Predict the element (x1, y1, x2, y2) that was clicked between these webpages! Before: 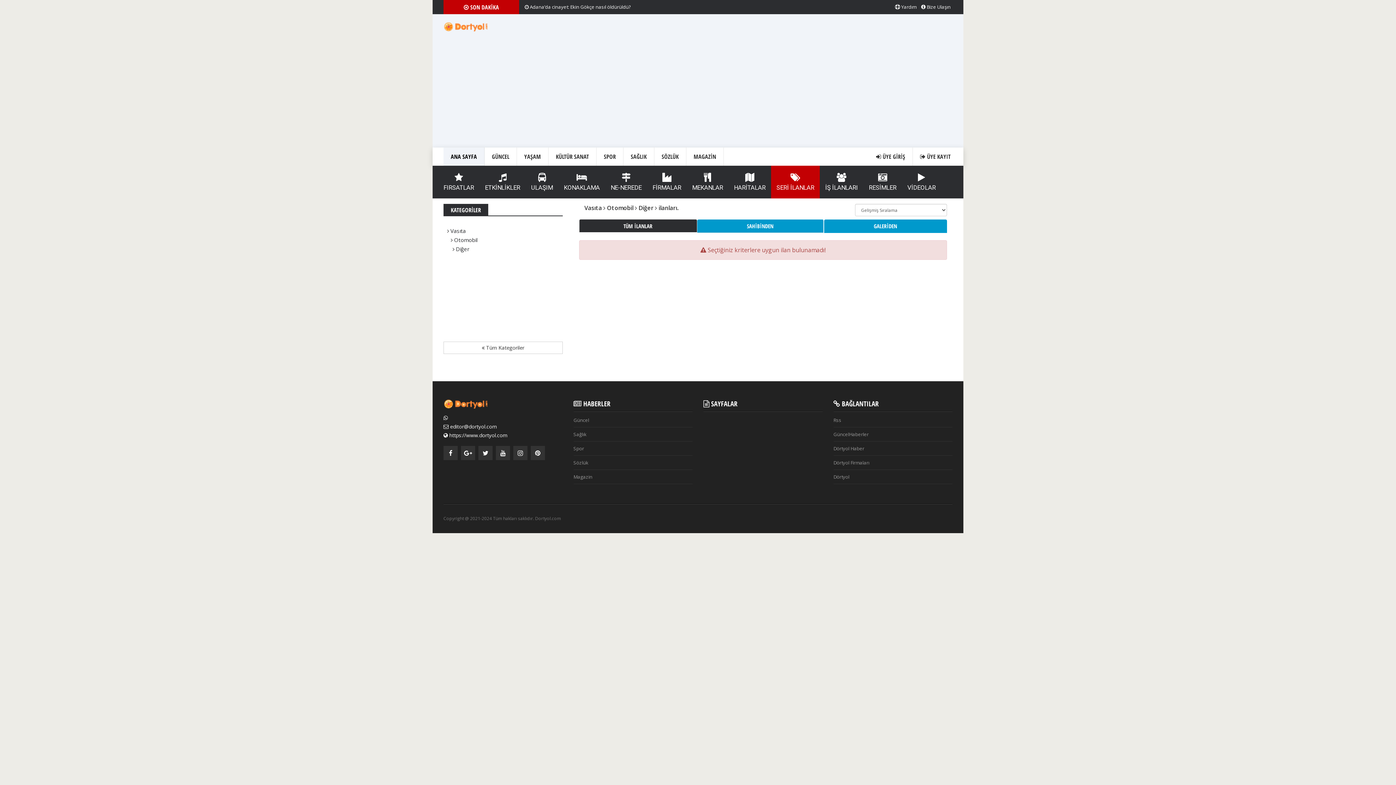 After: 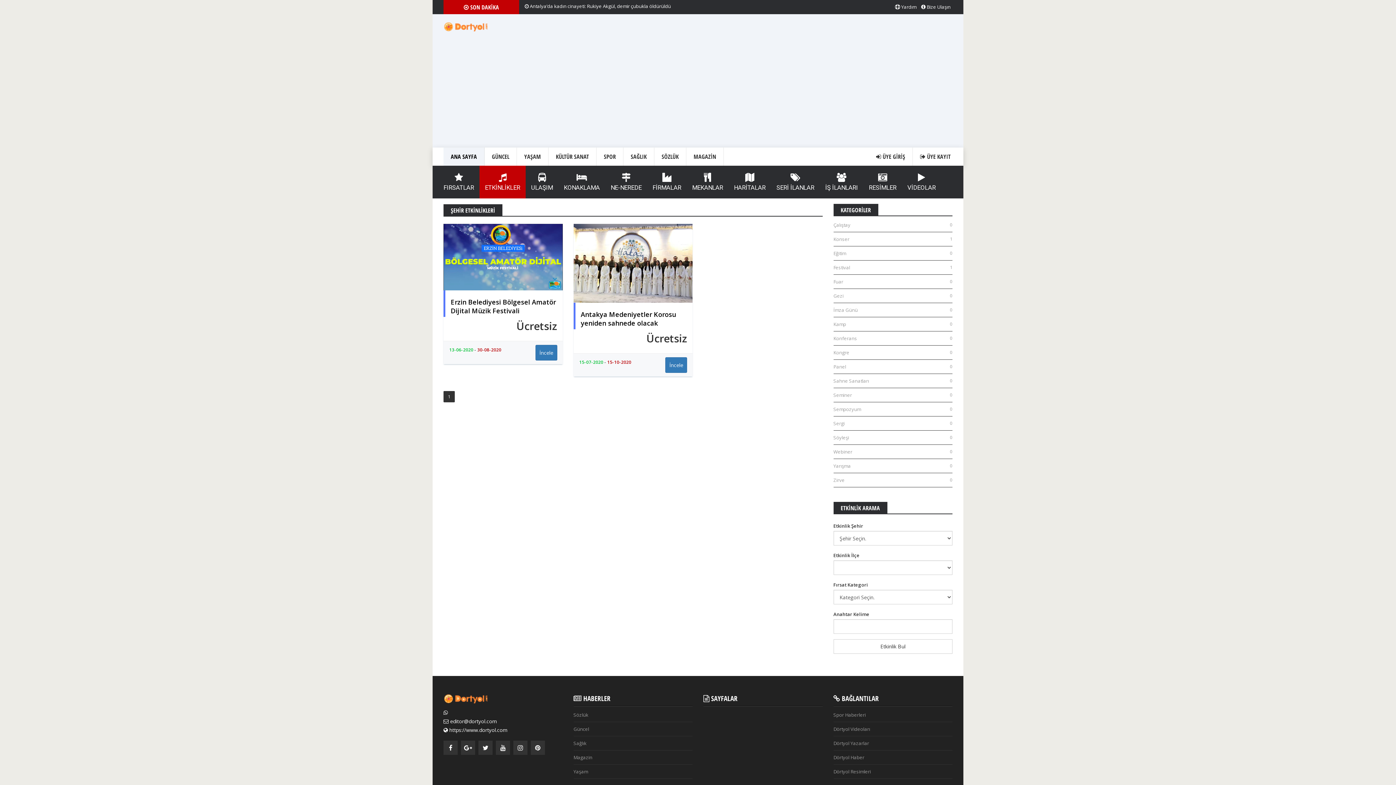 Action: label: ETKİNLİKLER bbox: (479, 165, 525, 198)